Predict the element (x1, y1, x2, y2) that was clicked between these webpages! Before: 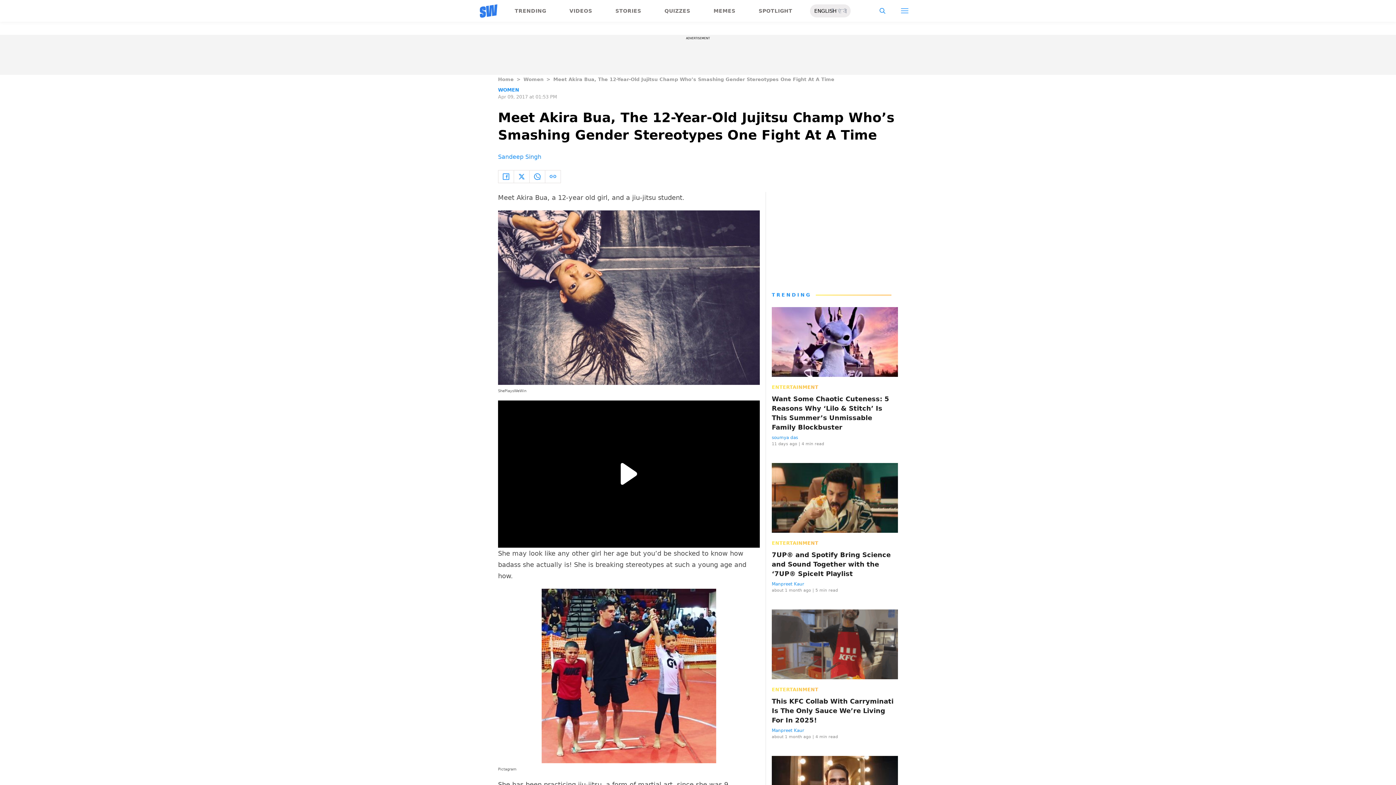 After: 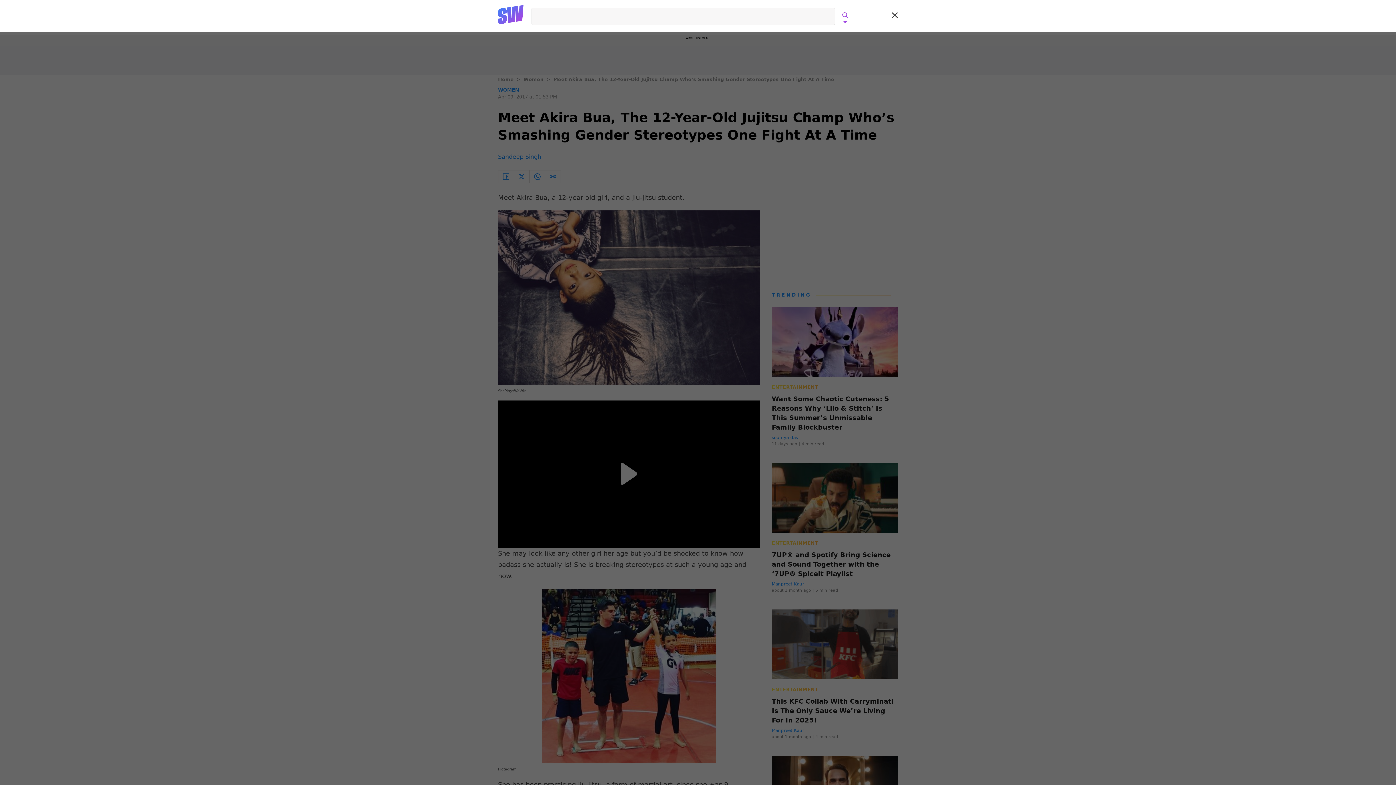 Action: bbox: (873, 2, 891, 19)